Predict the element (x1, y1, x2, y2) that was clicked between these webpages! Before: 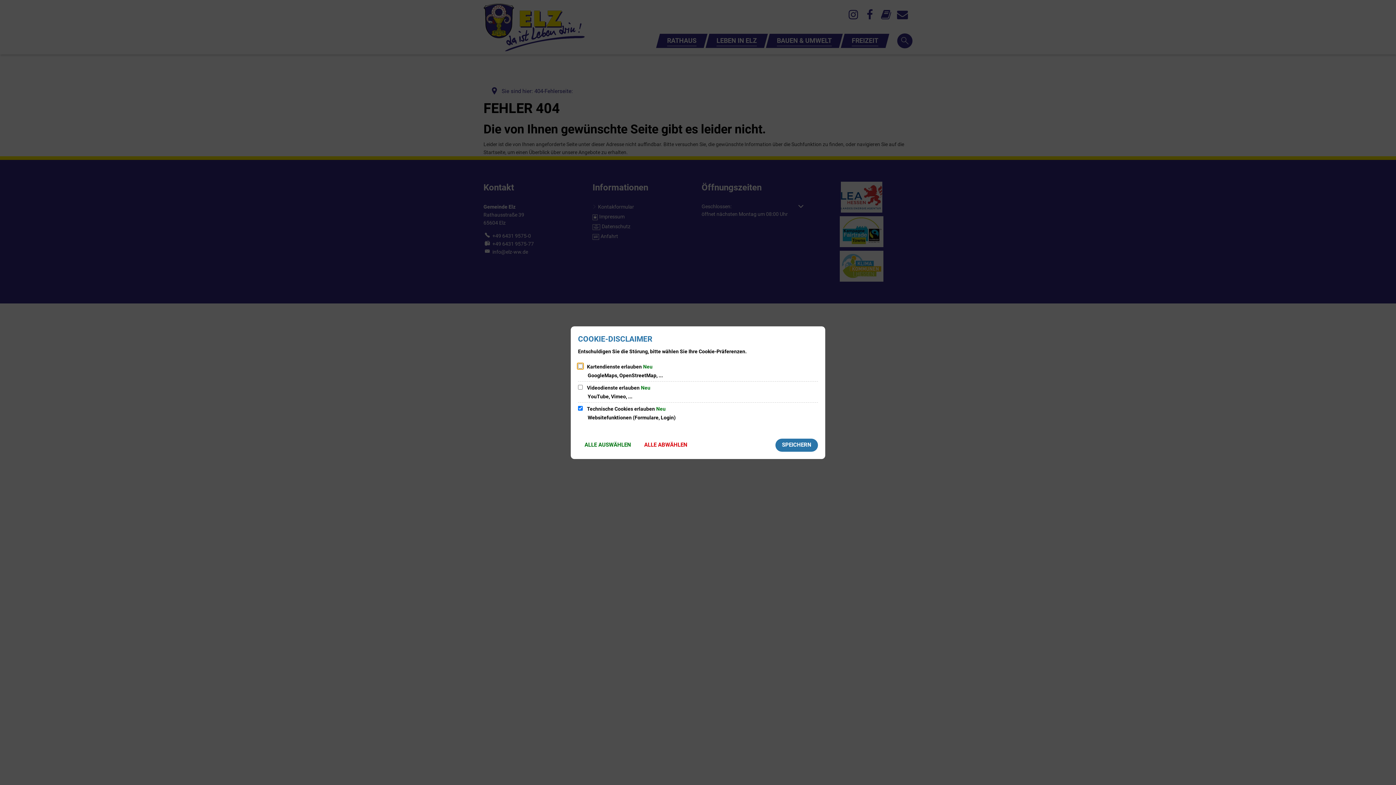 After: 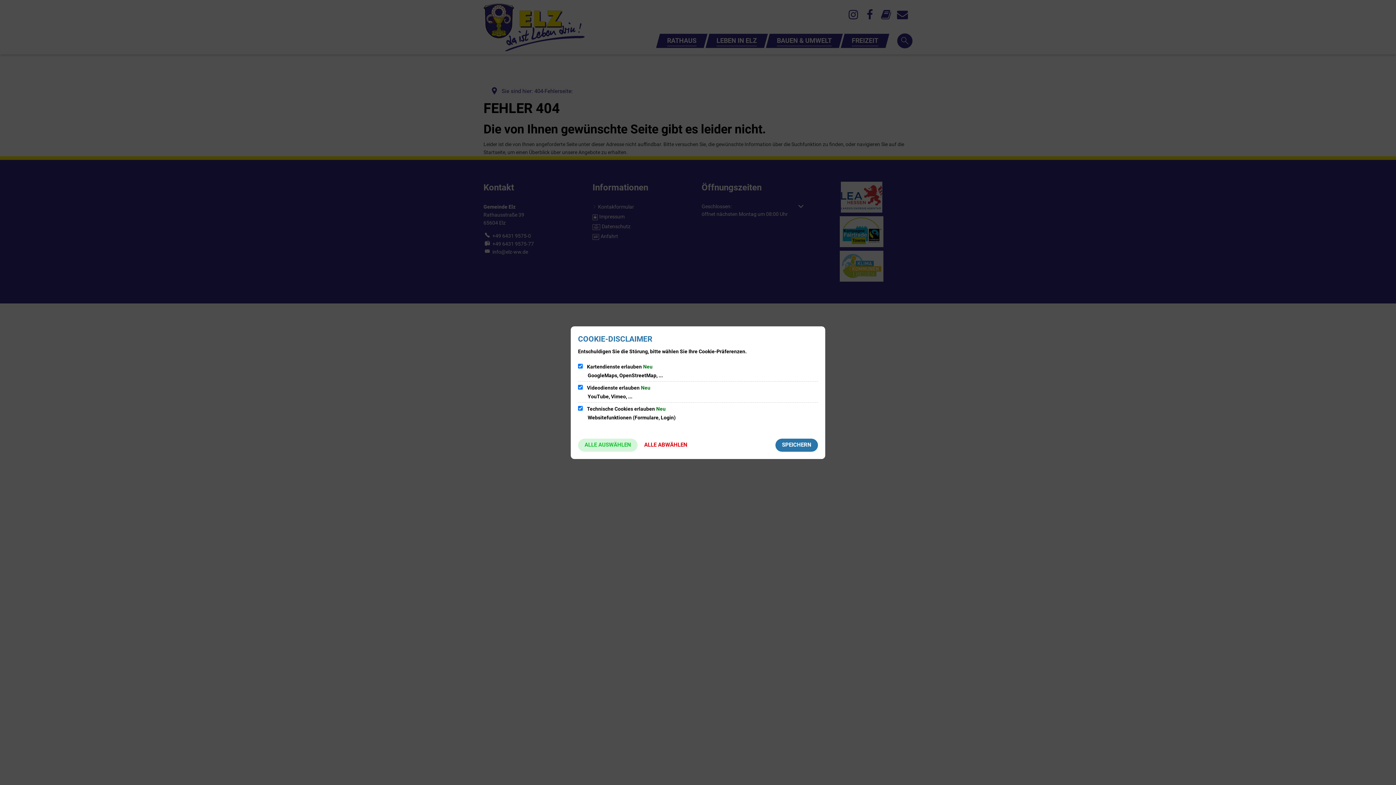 Action: label: ALLE AUSWÄHLEN bbox: (578, 438, 637, 451)